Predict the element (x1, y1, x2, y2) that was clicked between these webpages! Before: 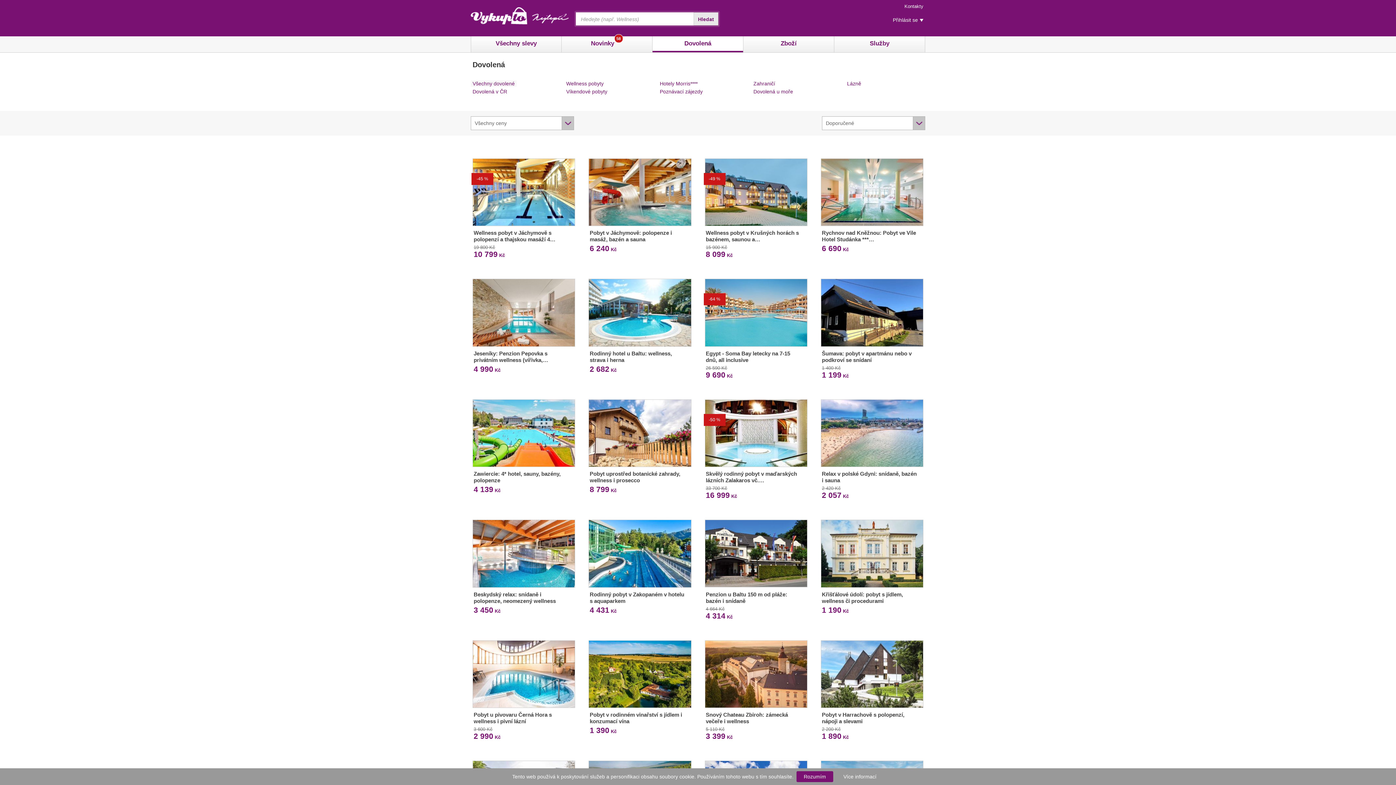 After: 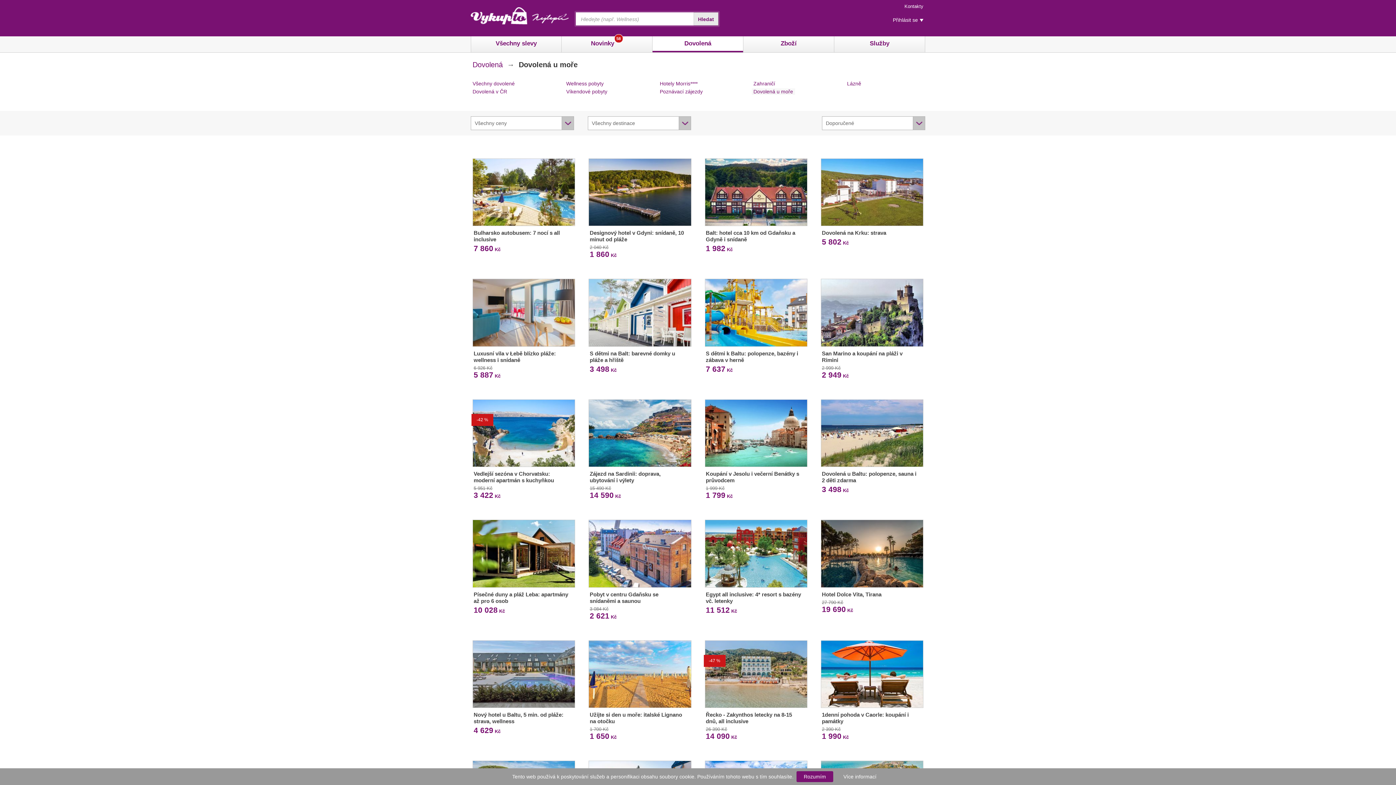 Action: label: Dovolená u moře bbox: (751, 88, 795, 94)